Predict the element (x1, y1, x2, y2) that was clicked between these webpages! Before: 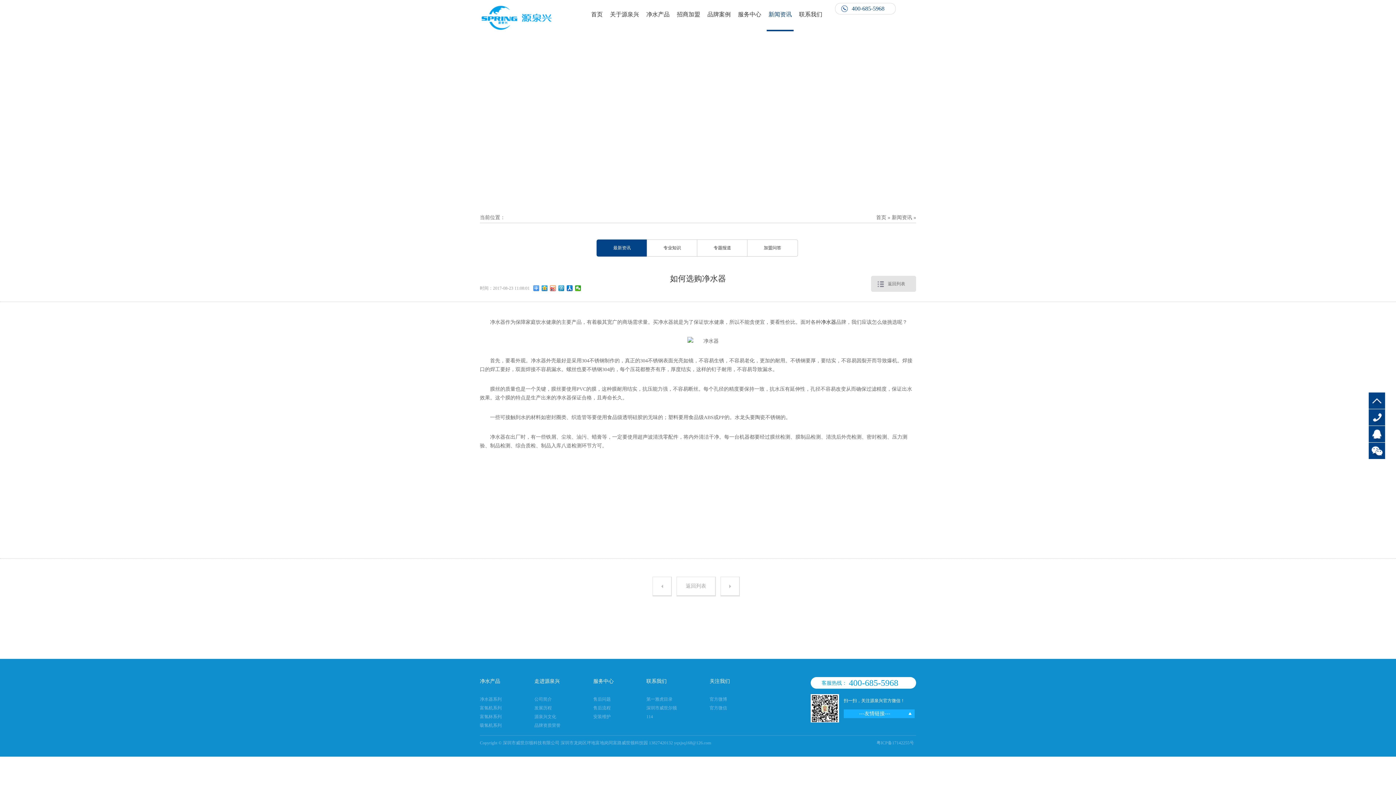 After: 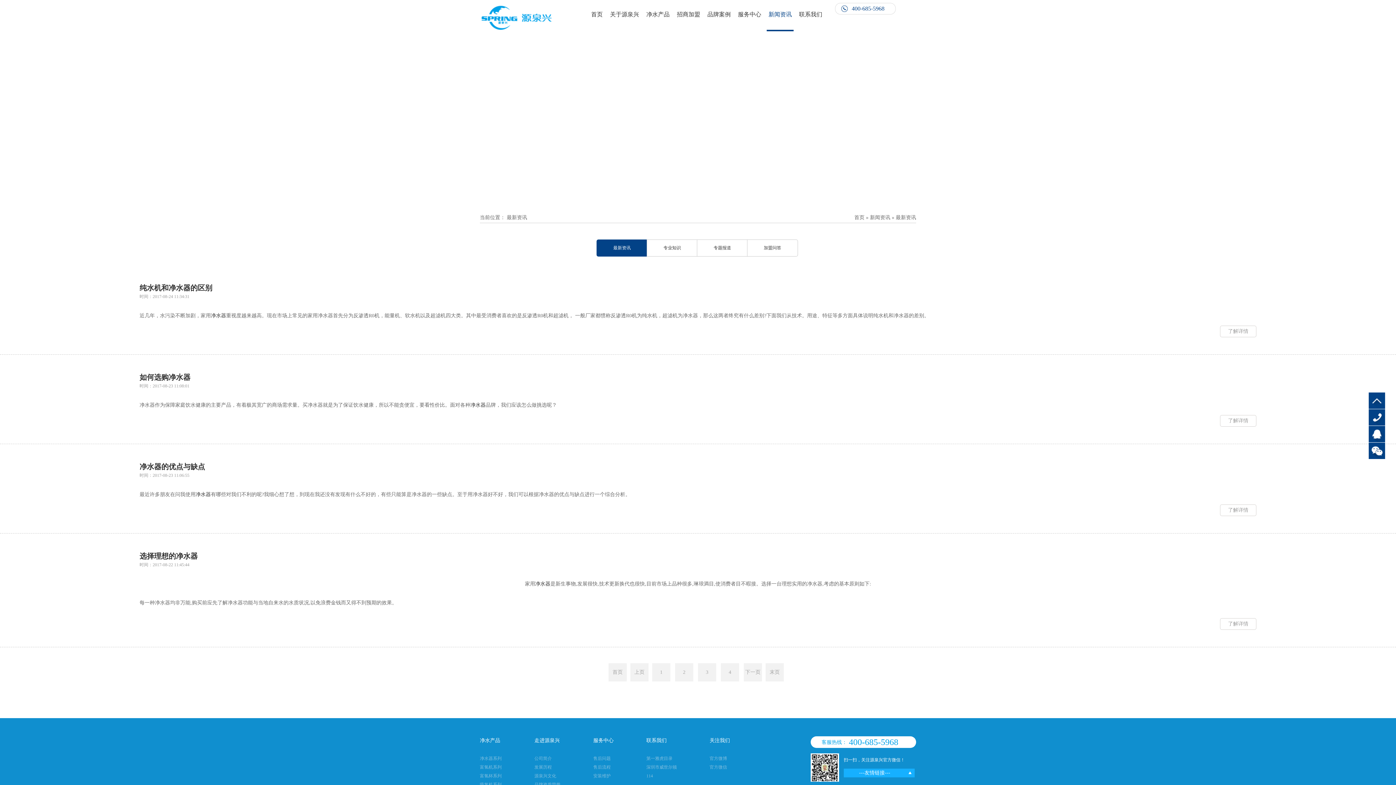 Action: bbox: (596, 239, 647, 256) label: 最新资讯